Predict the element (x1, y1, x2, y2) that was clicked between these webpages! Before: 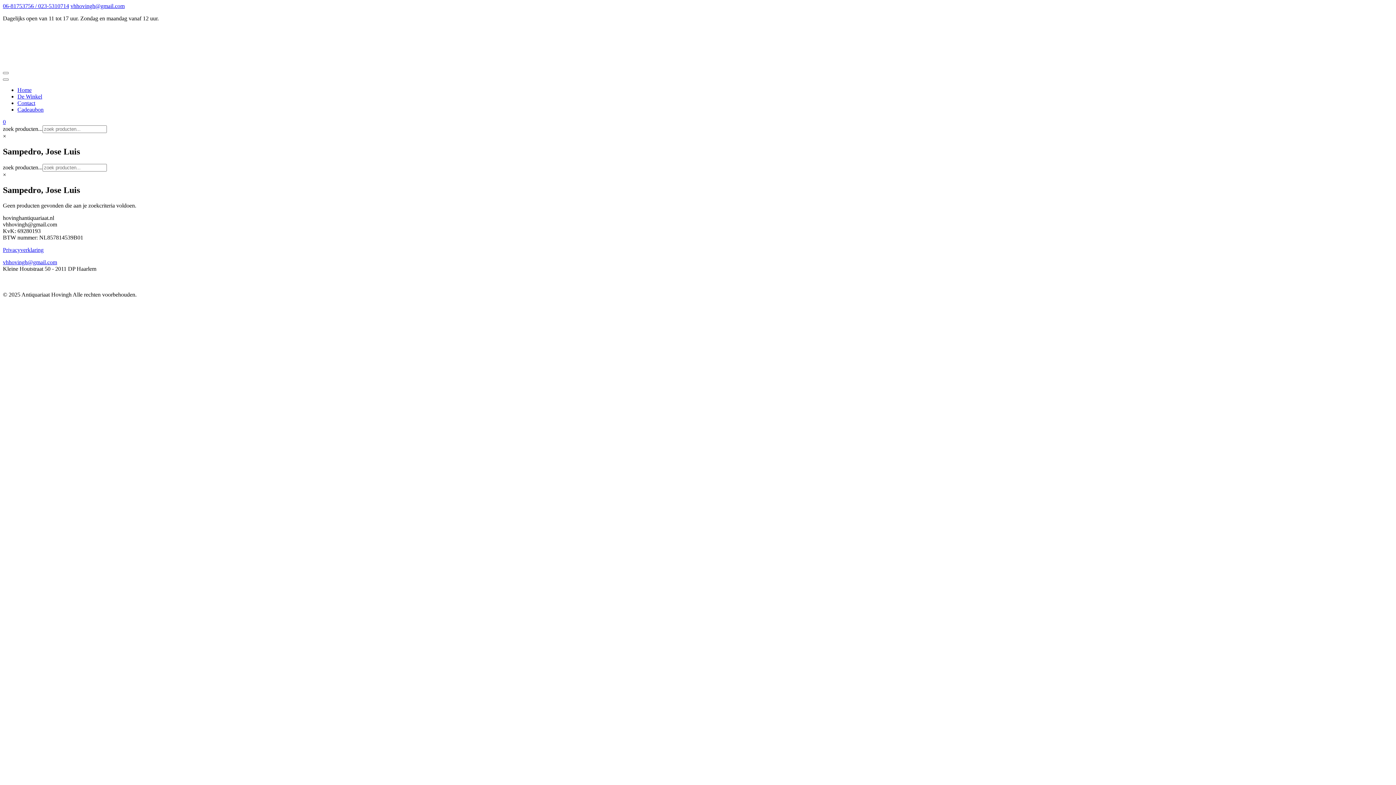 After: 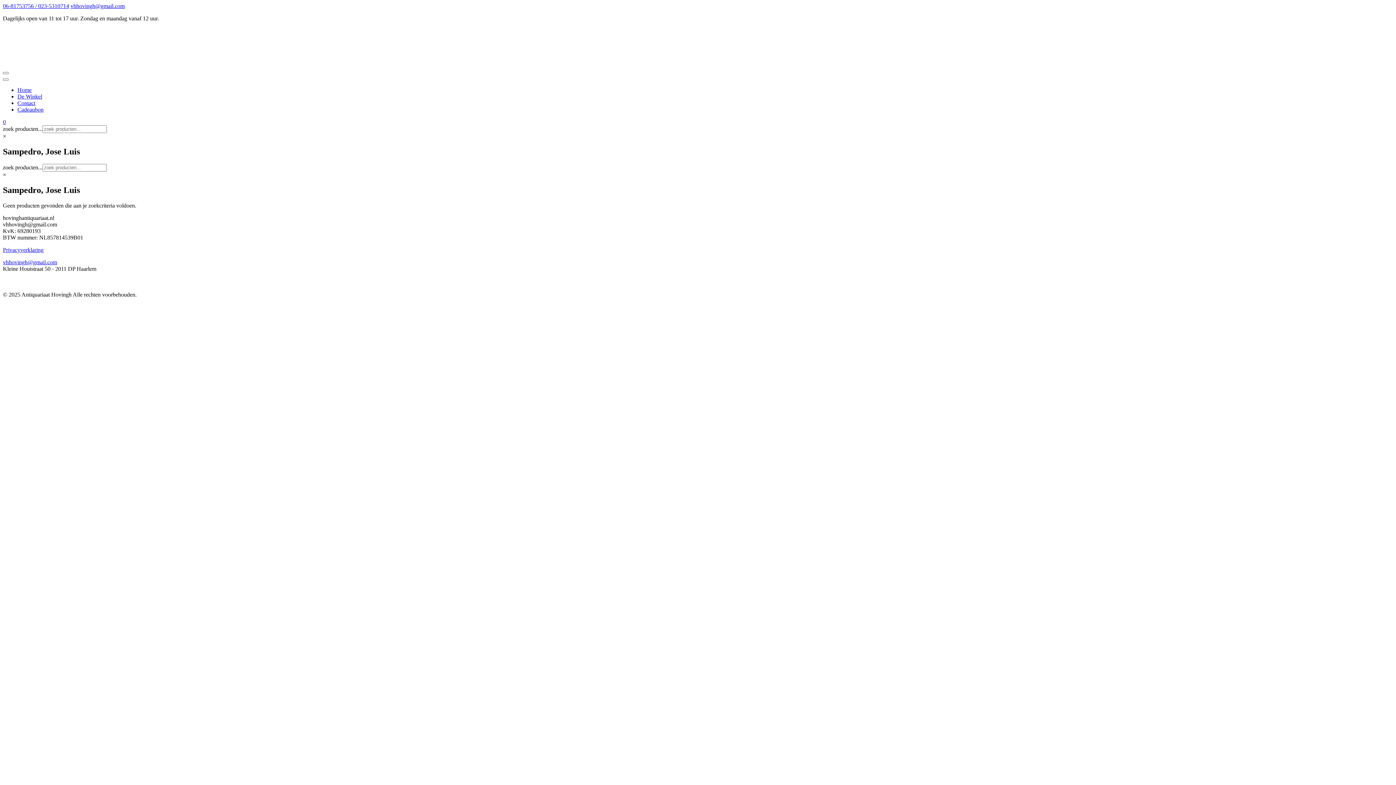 Action: bbox: (2, 259, 57, 265) label: vhhovingh@gmail.com